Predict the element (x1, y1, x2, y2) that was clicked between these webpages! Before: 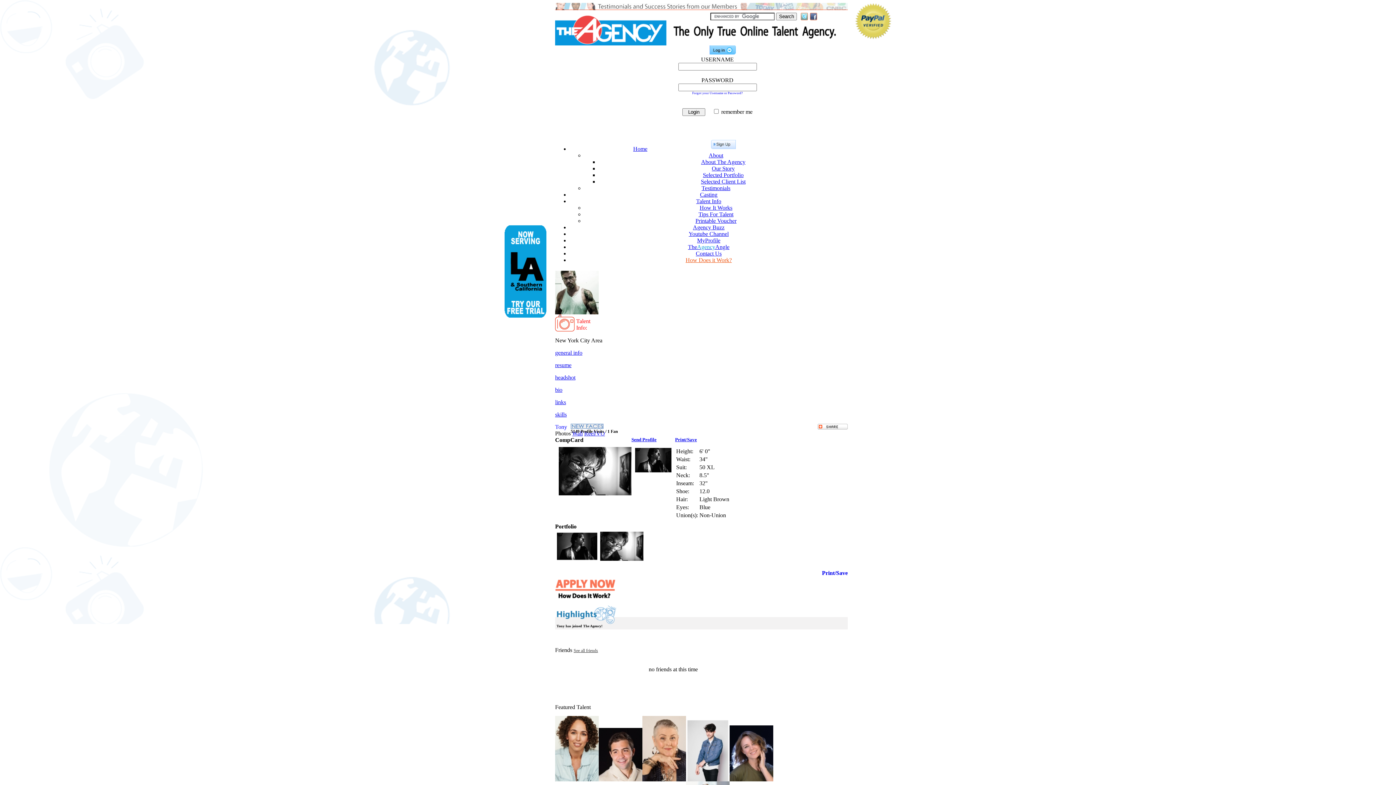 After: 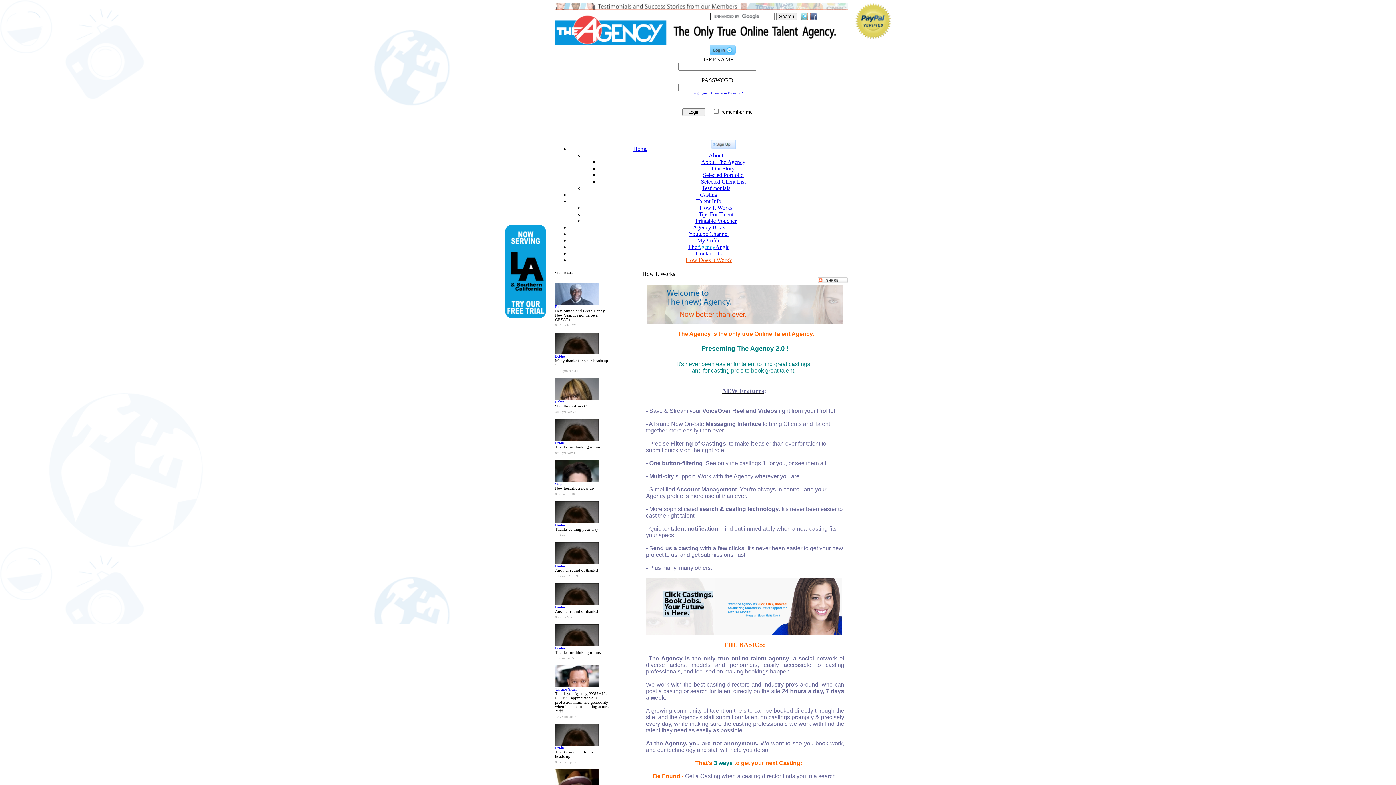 Action: label: Talent Info bbox: (696, 198, 721, 204)